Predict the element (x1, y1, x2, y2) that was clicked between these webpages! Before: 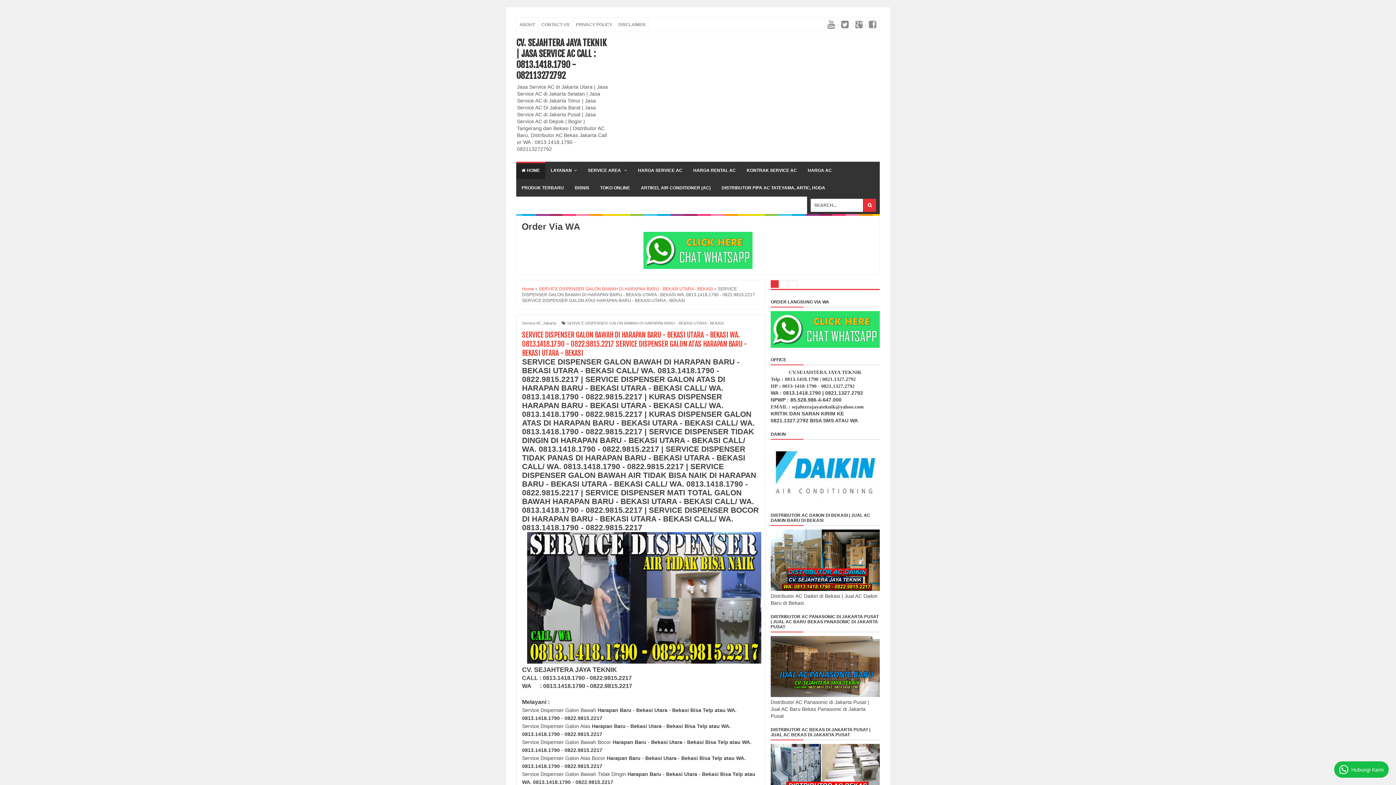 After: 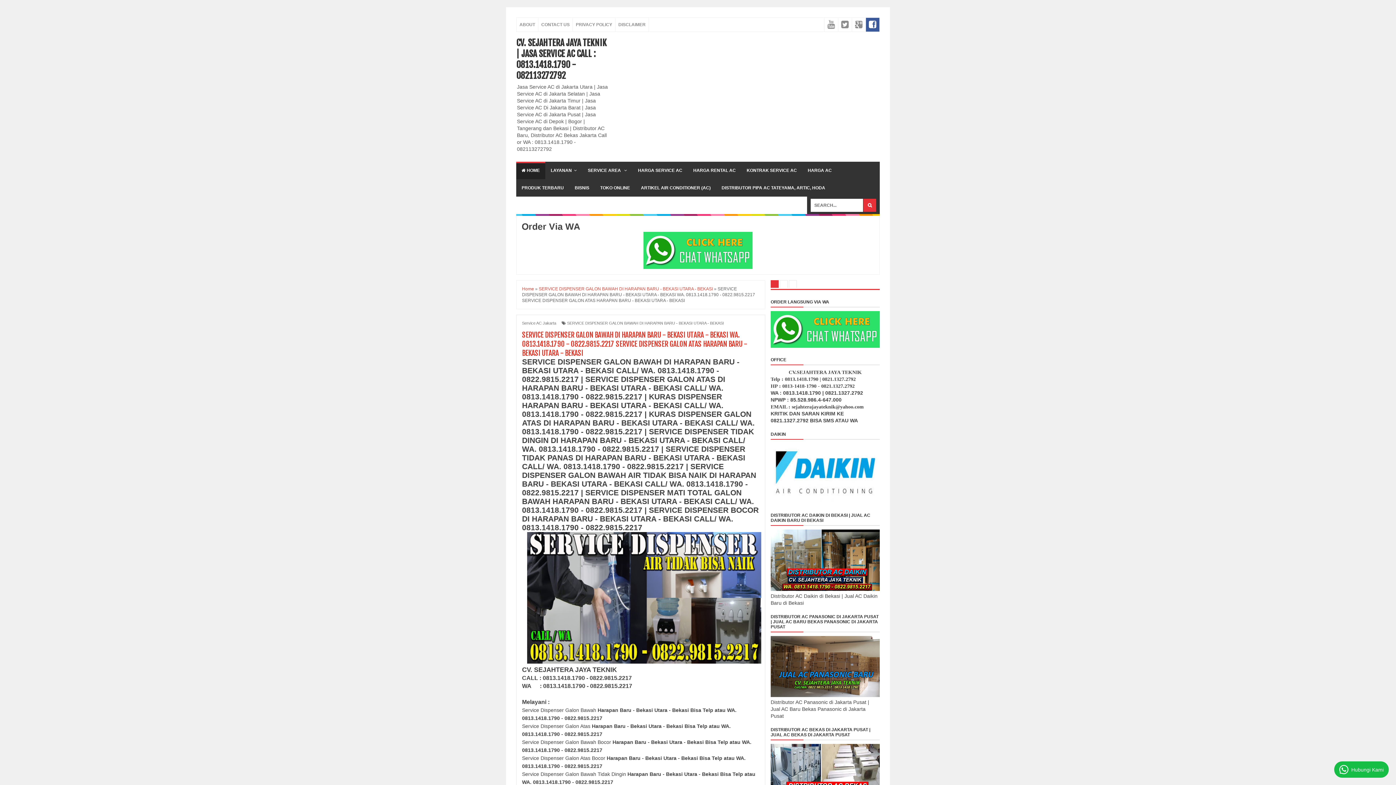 Action: bbox: (866, 17, 879, 31)